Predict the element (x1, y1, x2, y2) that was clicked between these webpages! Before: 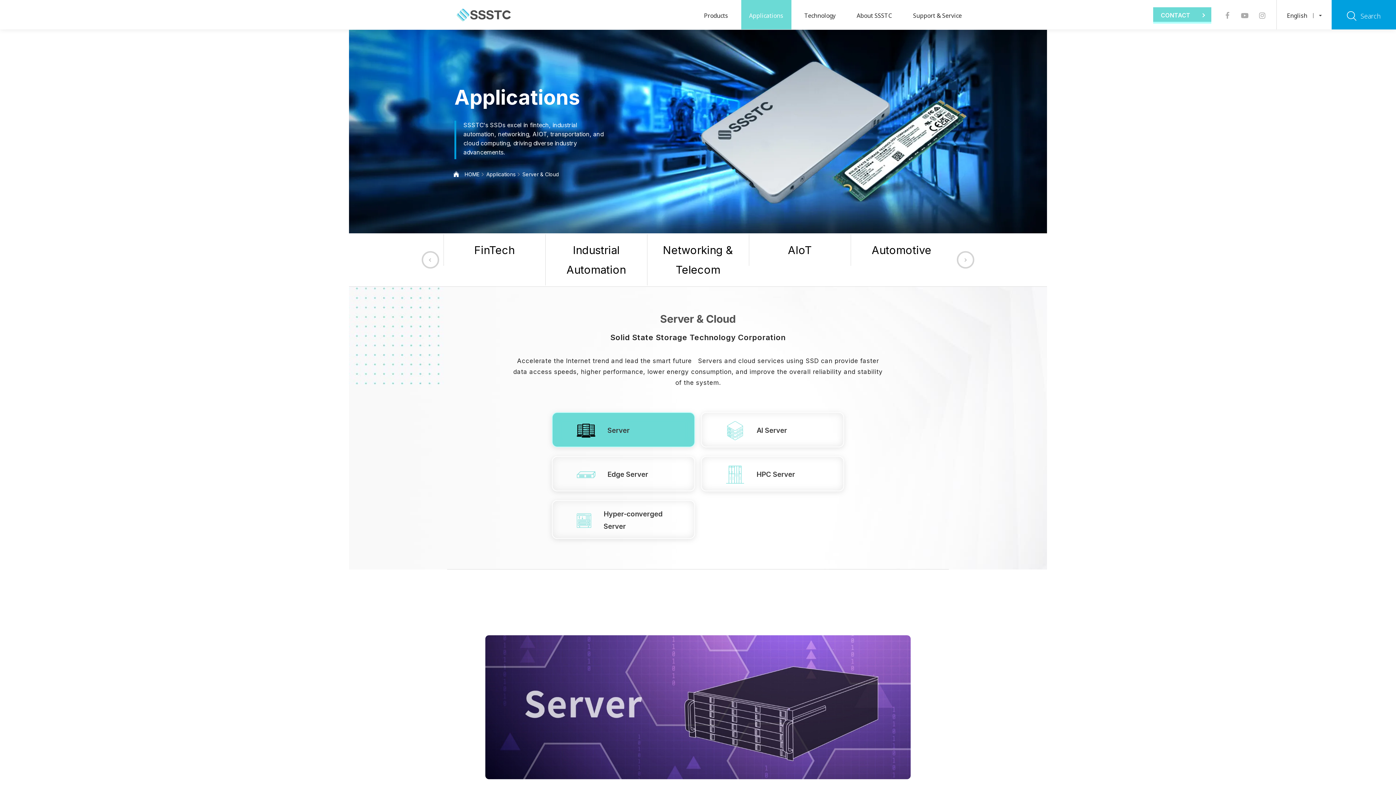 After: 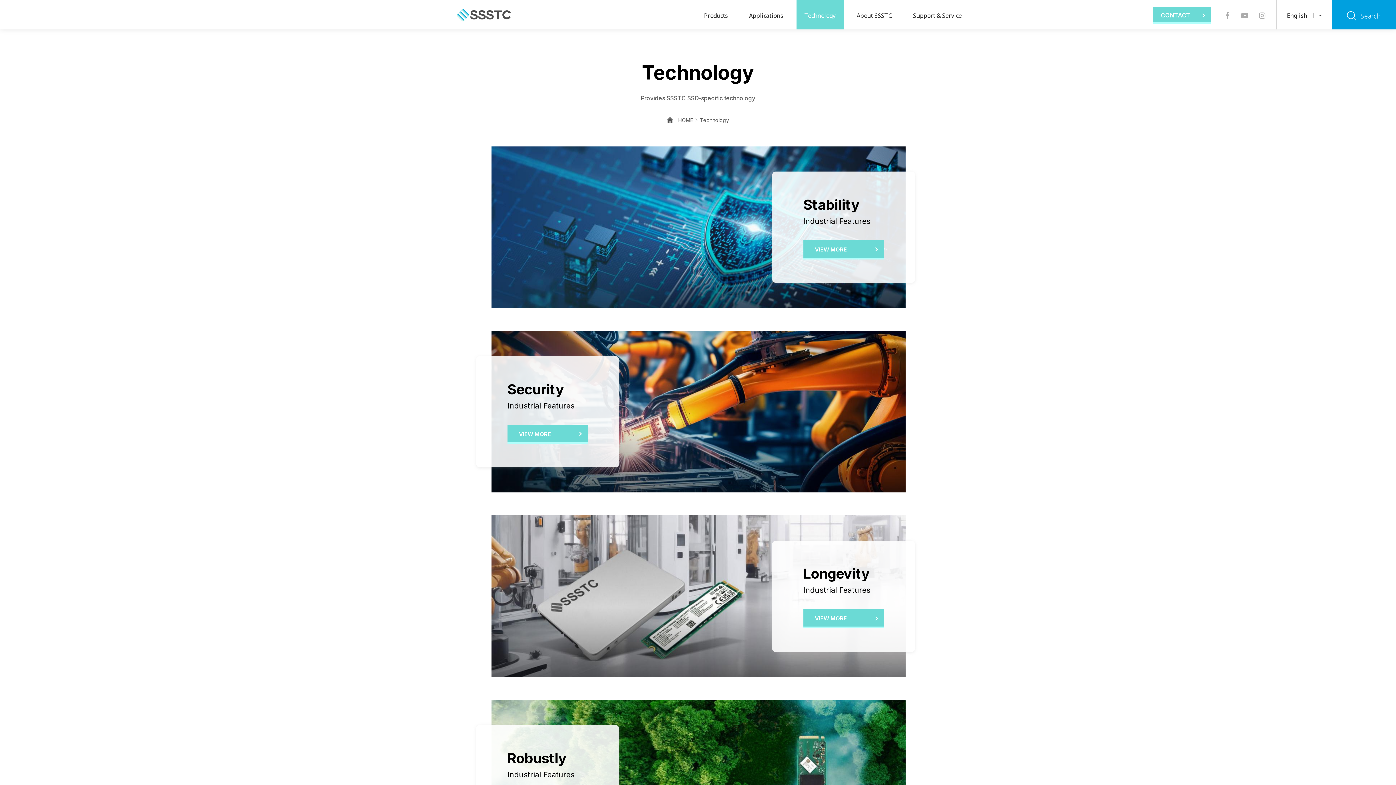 Action: label: Technology bbox: (796, 0, 843, 29)